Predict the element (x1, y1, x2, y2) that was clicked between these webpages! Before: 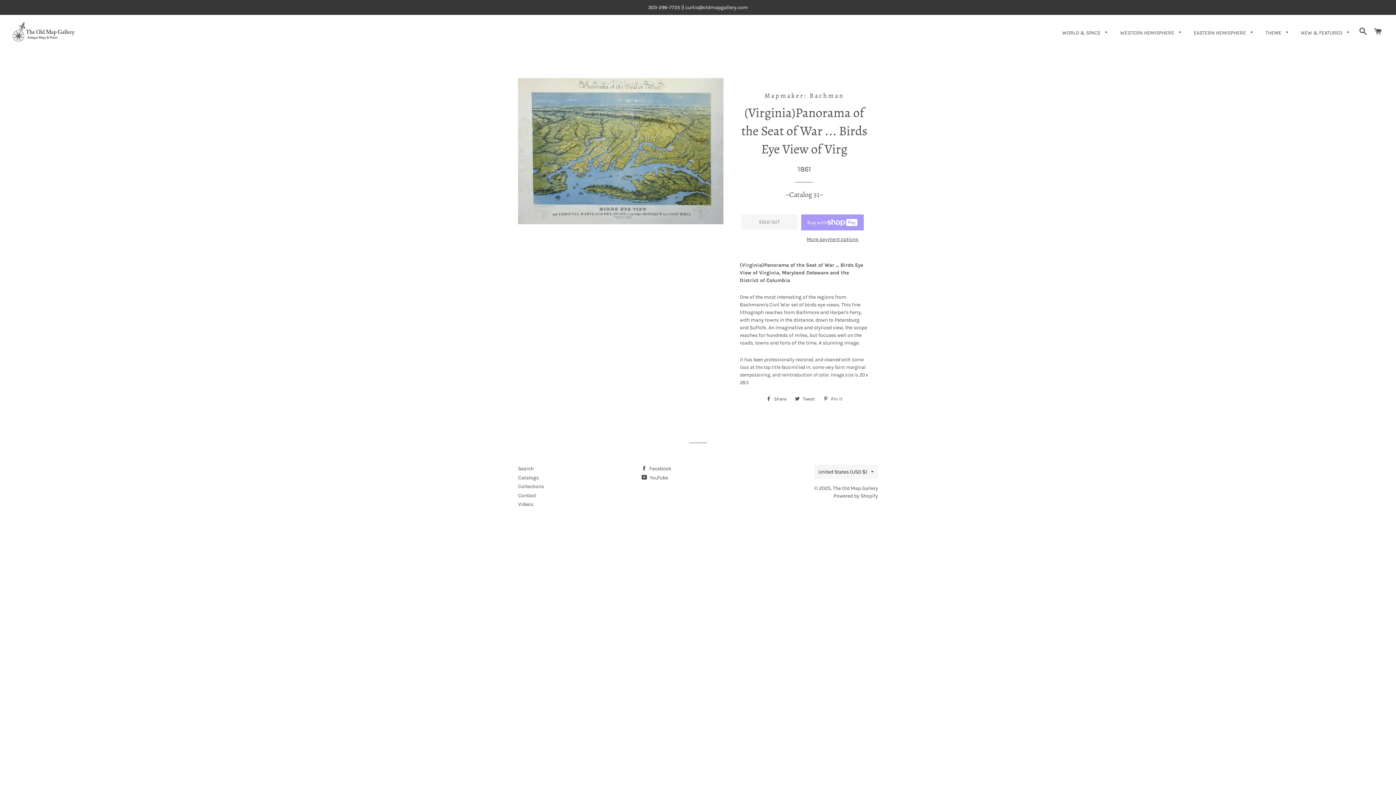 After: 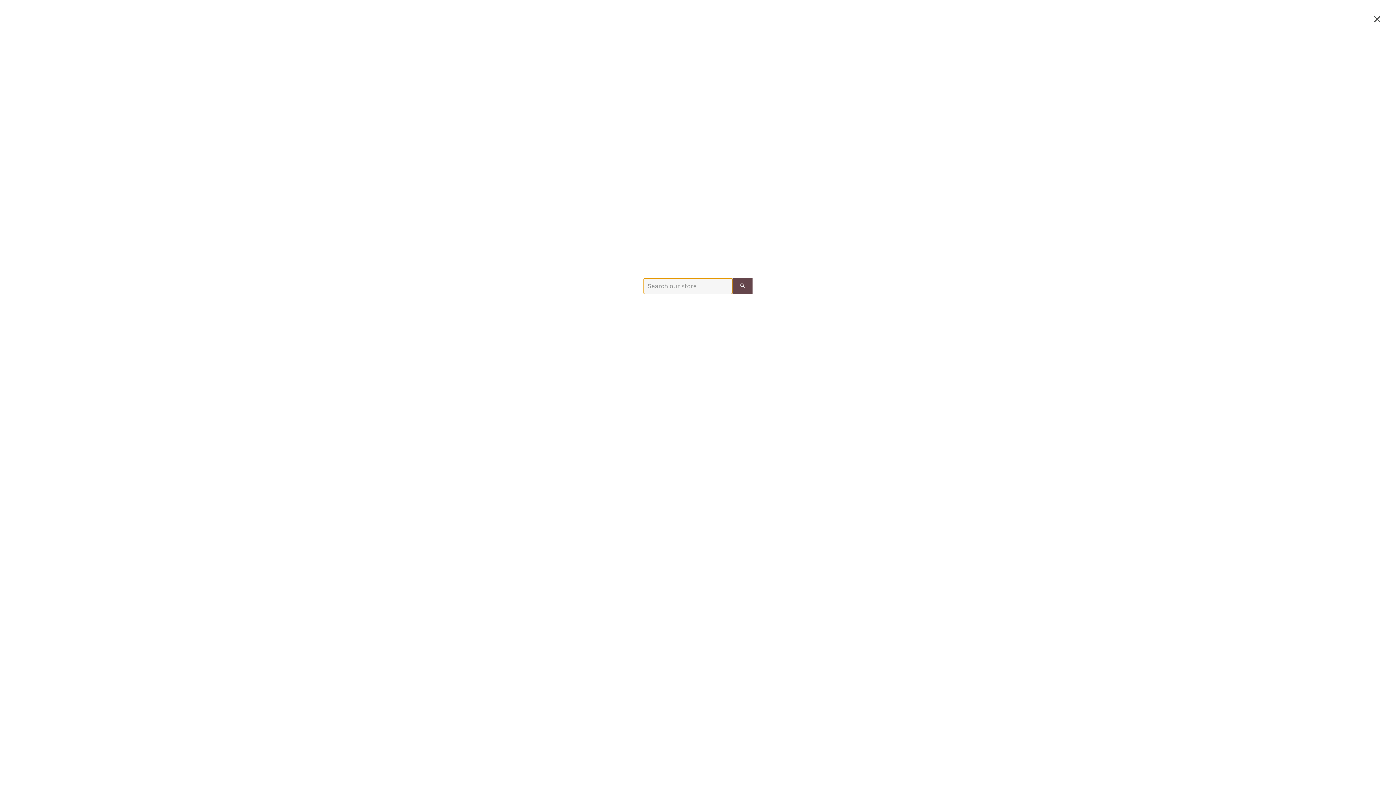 Action: bbox: (1356, 20, 1370, 43) label: SEARCH